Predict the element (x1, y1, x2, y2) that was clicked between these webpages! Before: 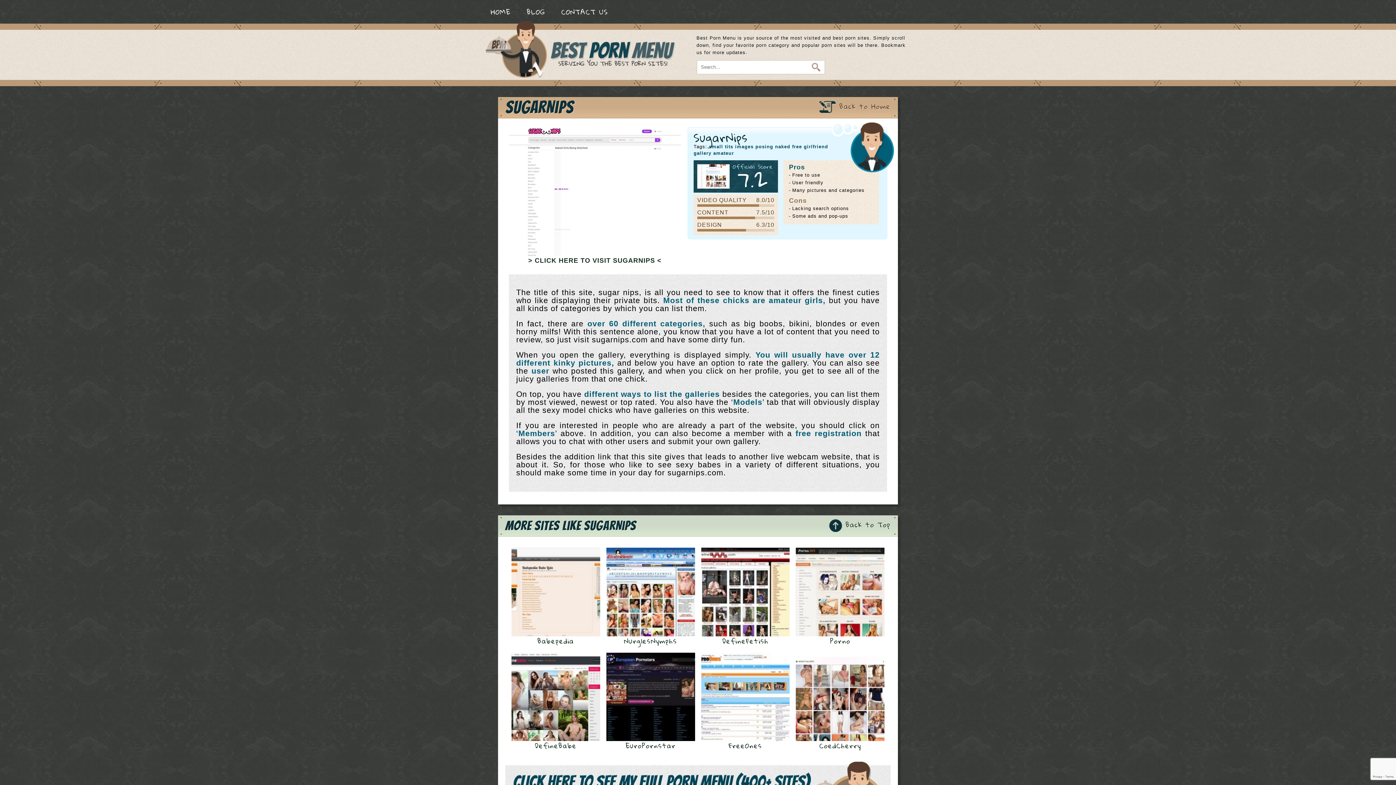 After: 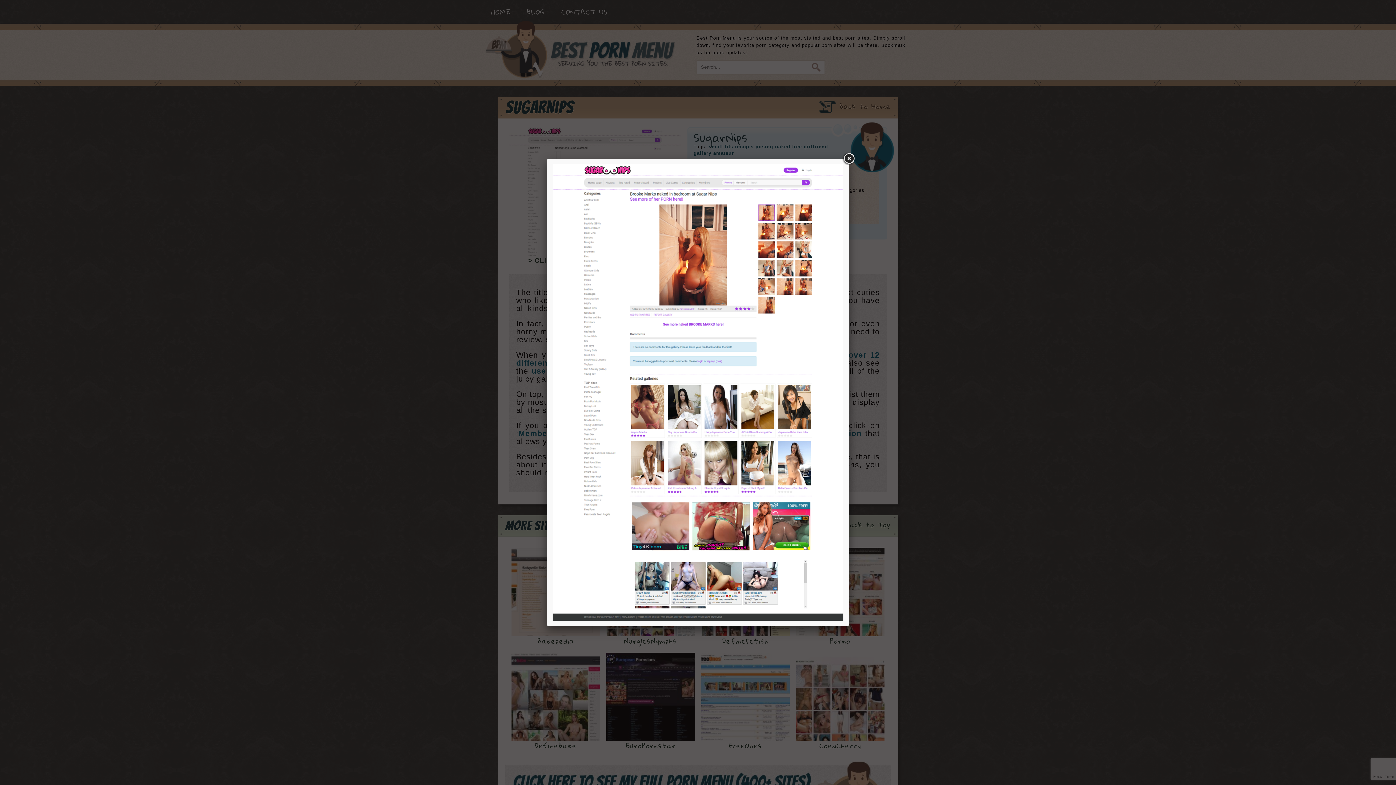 Action: bbox: (697, 173, 729, 178)